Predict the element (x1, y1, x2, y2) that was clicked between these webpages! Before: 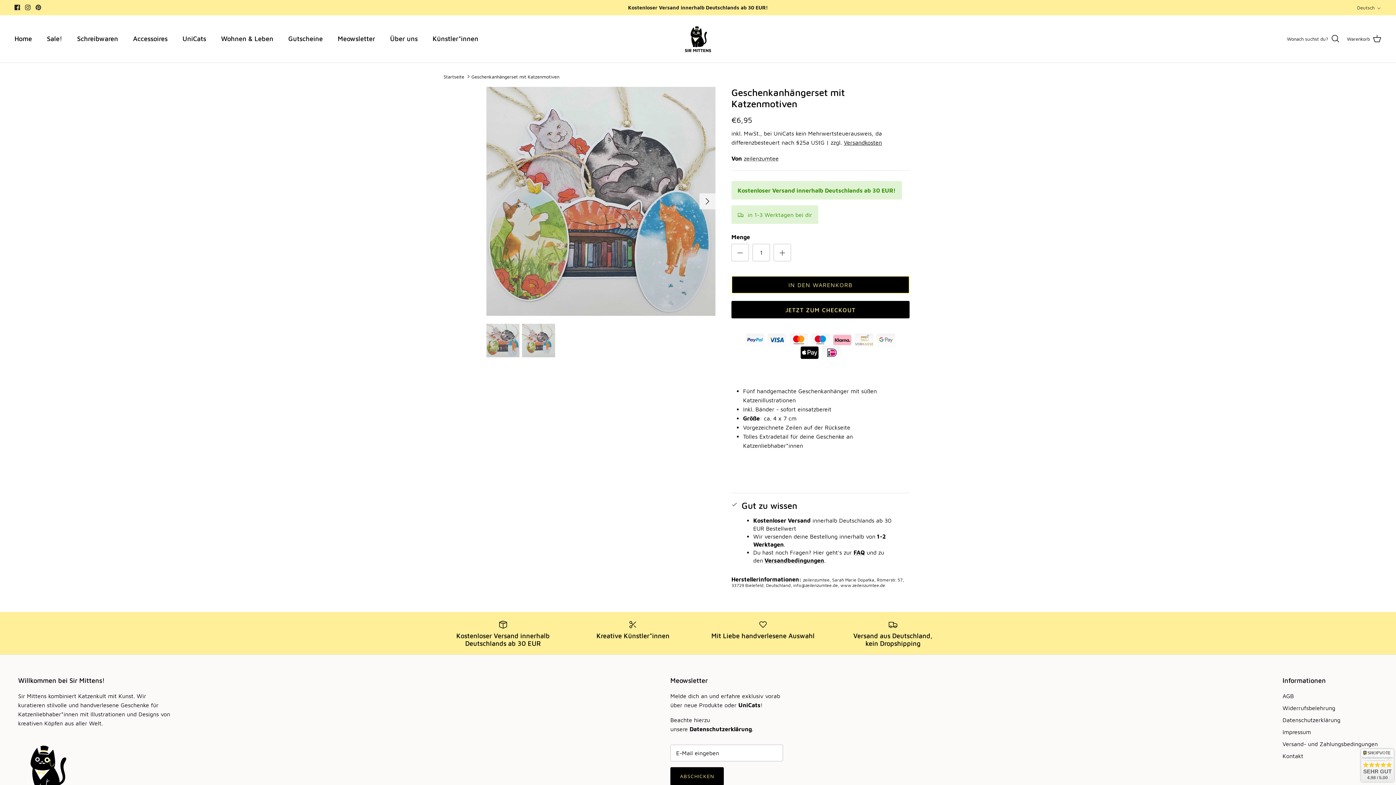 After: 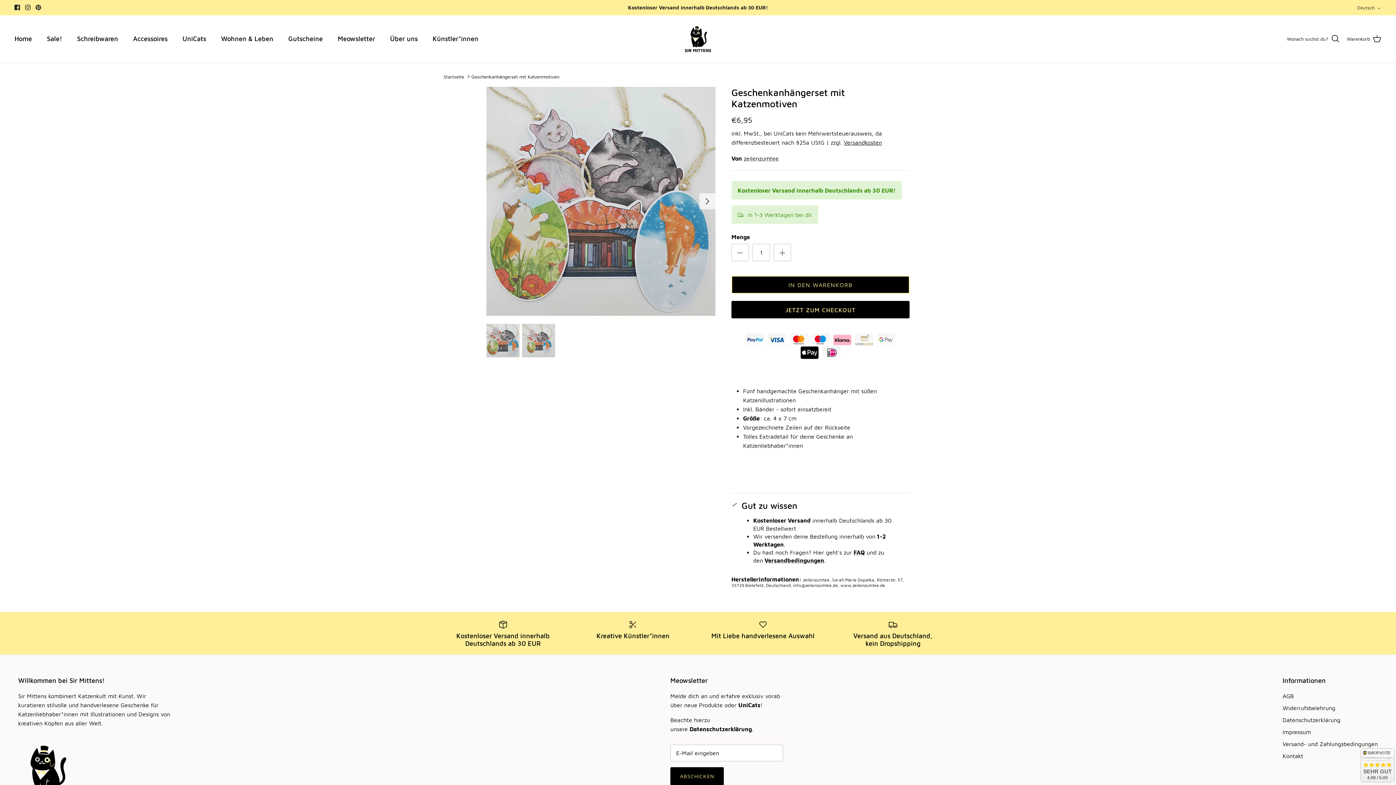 Action: label: Geschenkanhängerset mit Katzenmotiven bbox: (471, 73, 559, 79)